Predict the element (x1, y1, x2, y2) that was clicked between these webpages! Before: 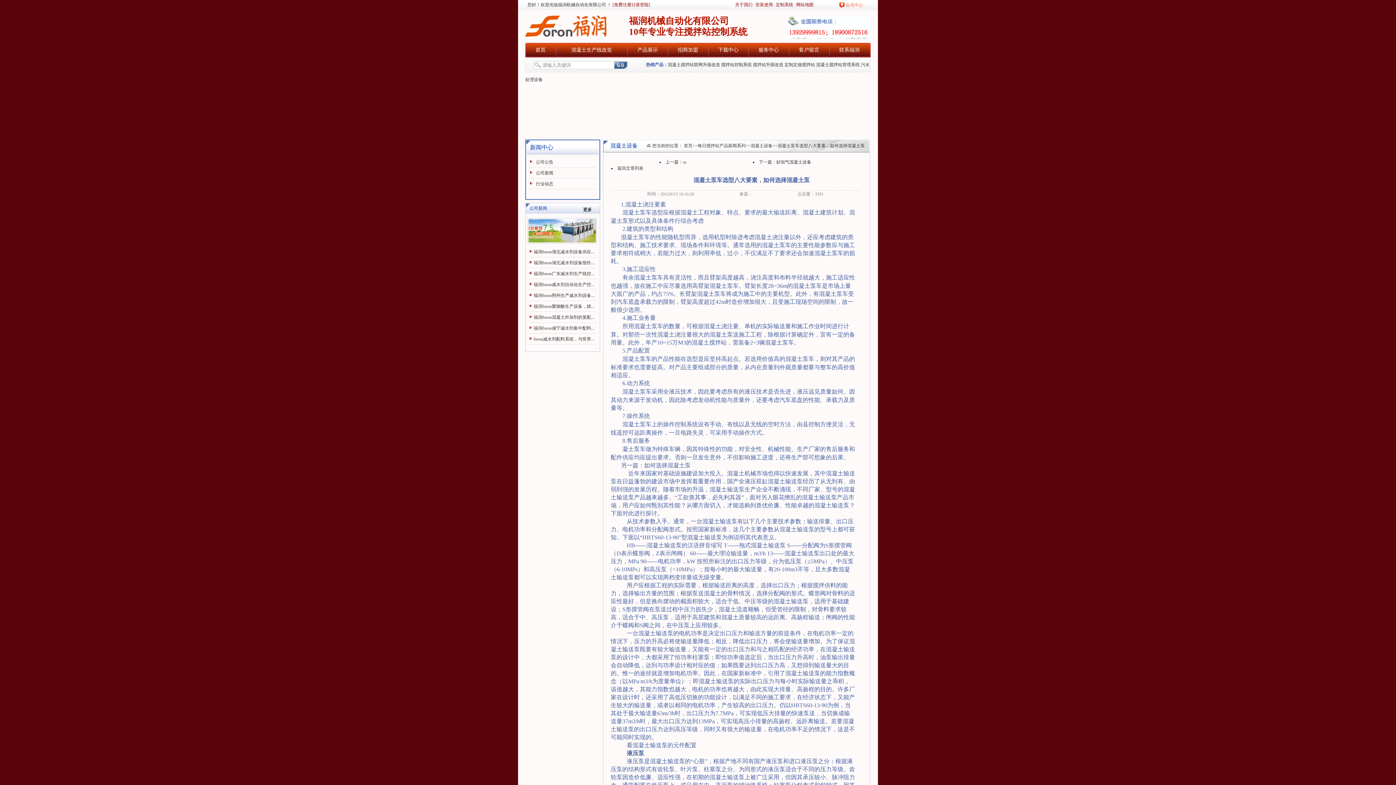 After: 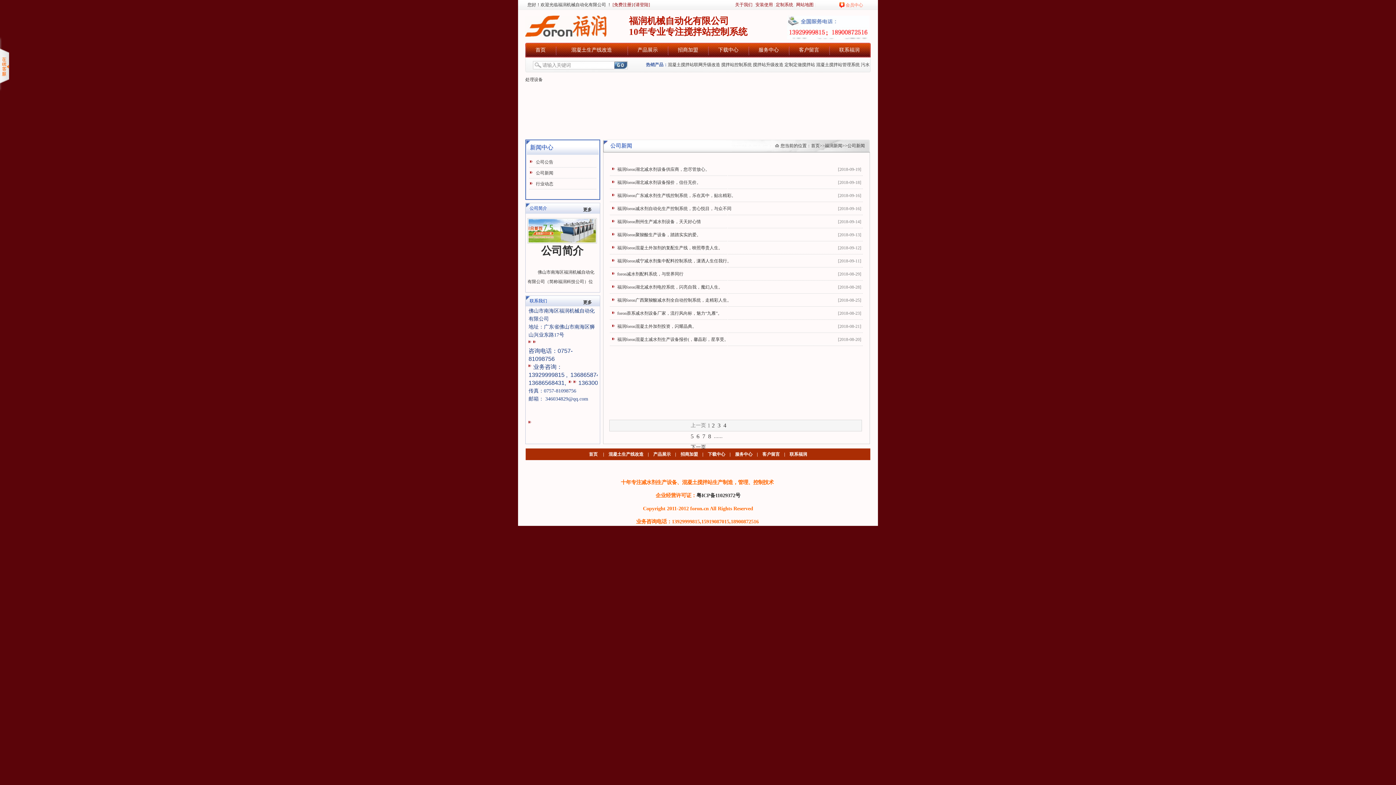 Action: label: 更多 bbox: (583, 207, 592, 212)